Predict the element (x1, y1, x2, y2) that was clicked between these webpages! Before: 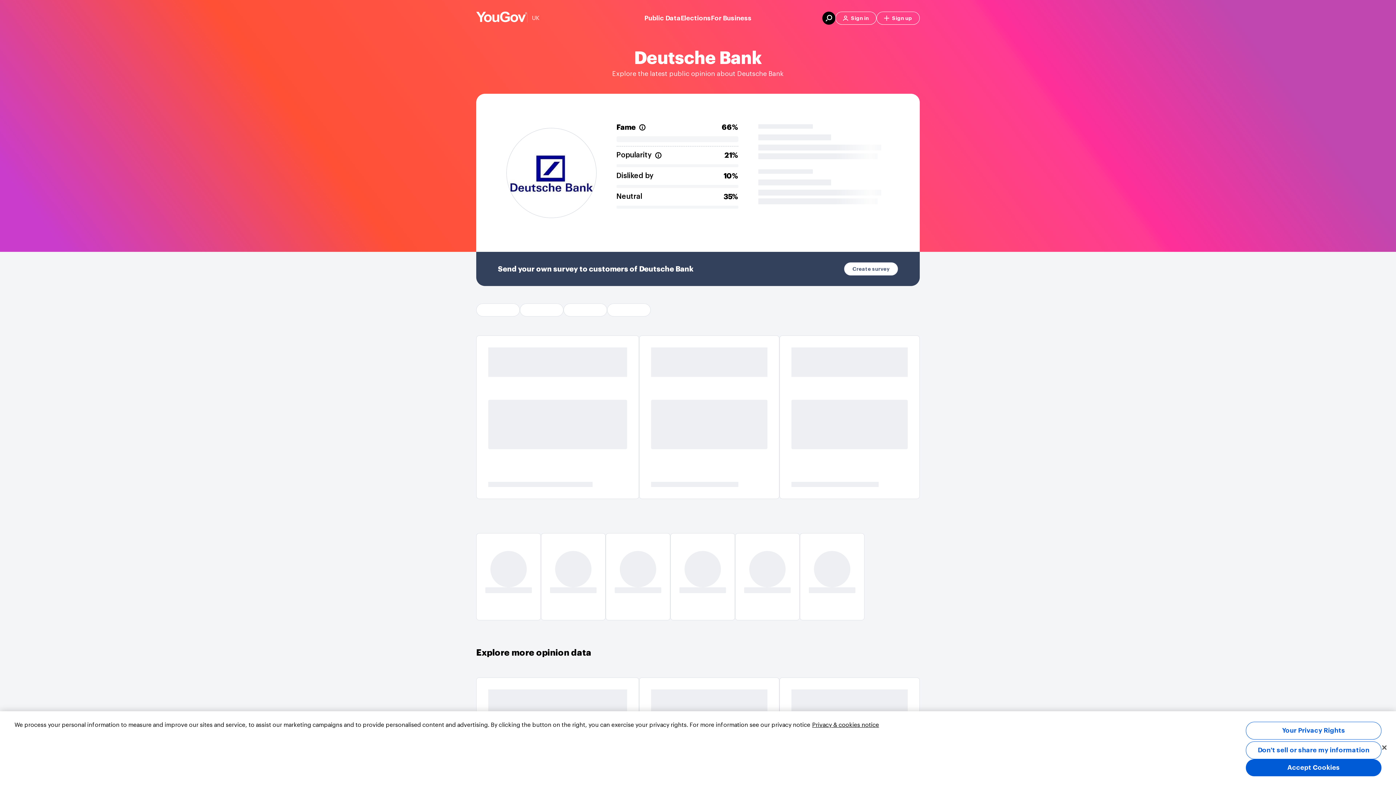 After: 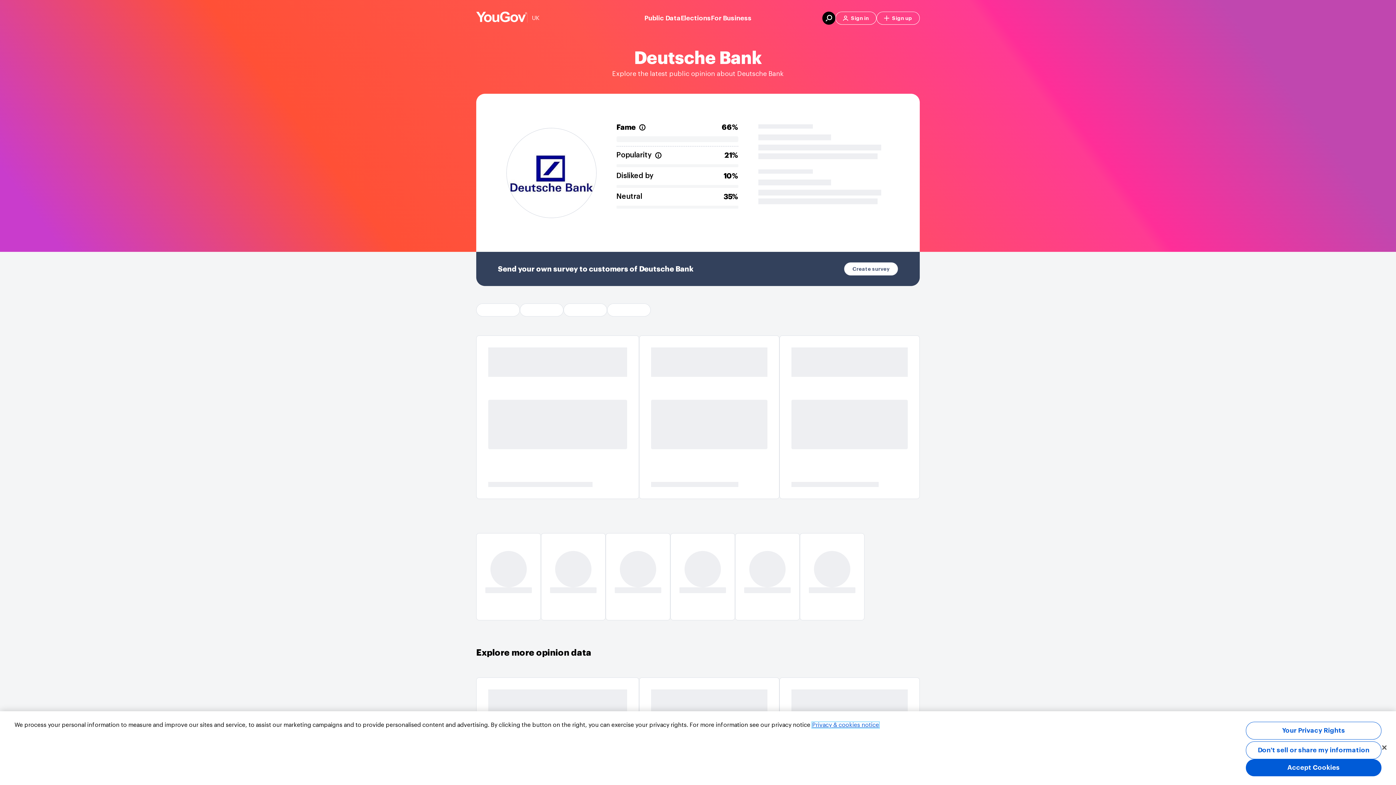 Action: label: More information about your privacy, opens in a new tab bbox: (812, 722, 879, 728)